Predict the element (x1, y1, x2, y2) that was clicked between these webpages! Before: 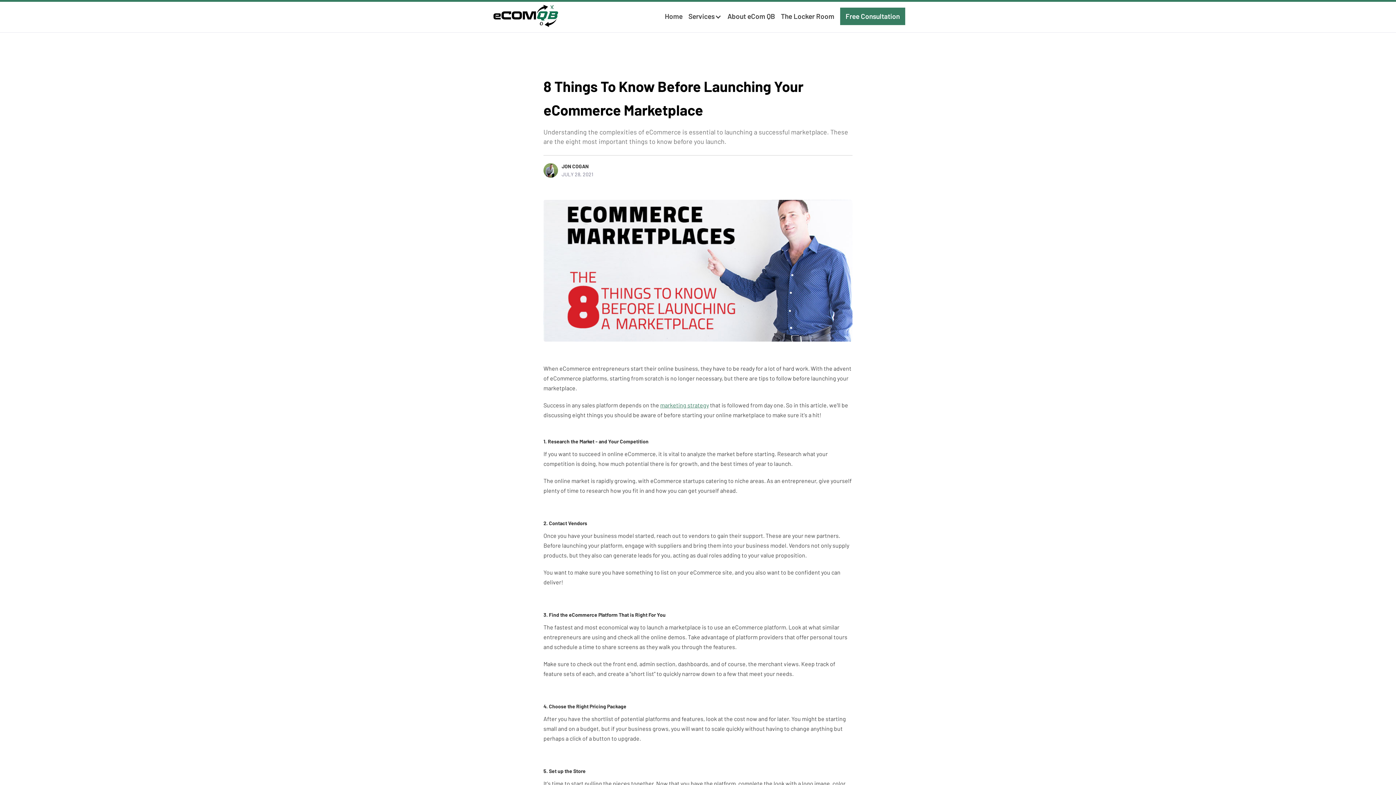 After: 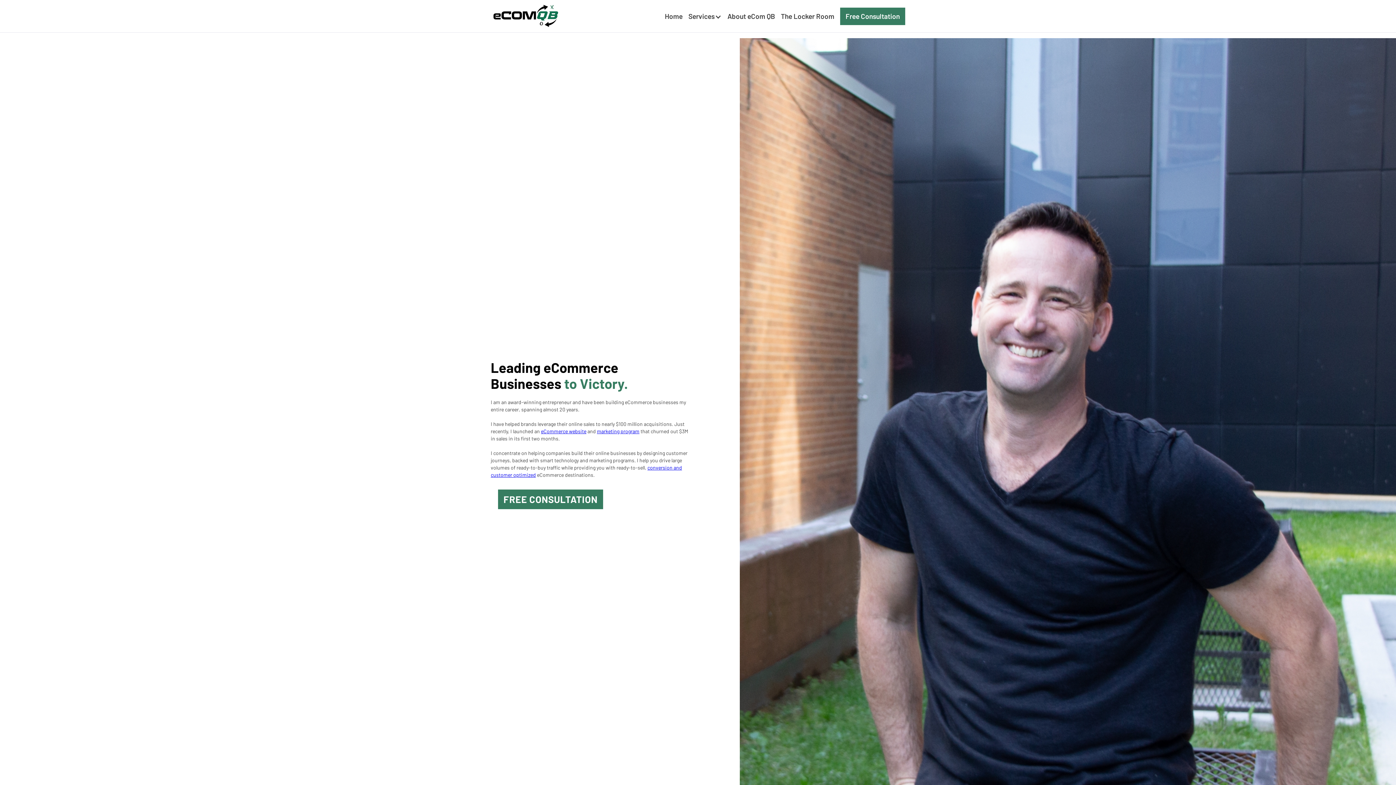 Action: bbox: (727, 12, 775, 19) label: About eCom QB